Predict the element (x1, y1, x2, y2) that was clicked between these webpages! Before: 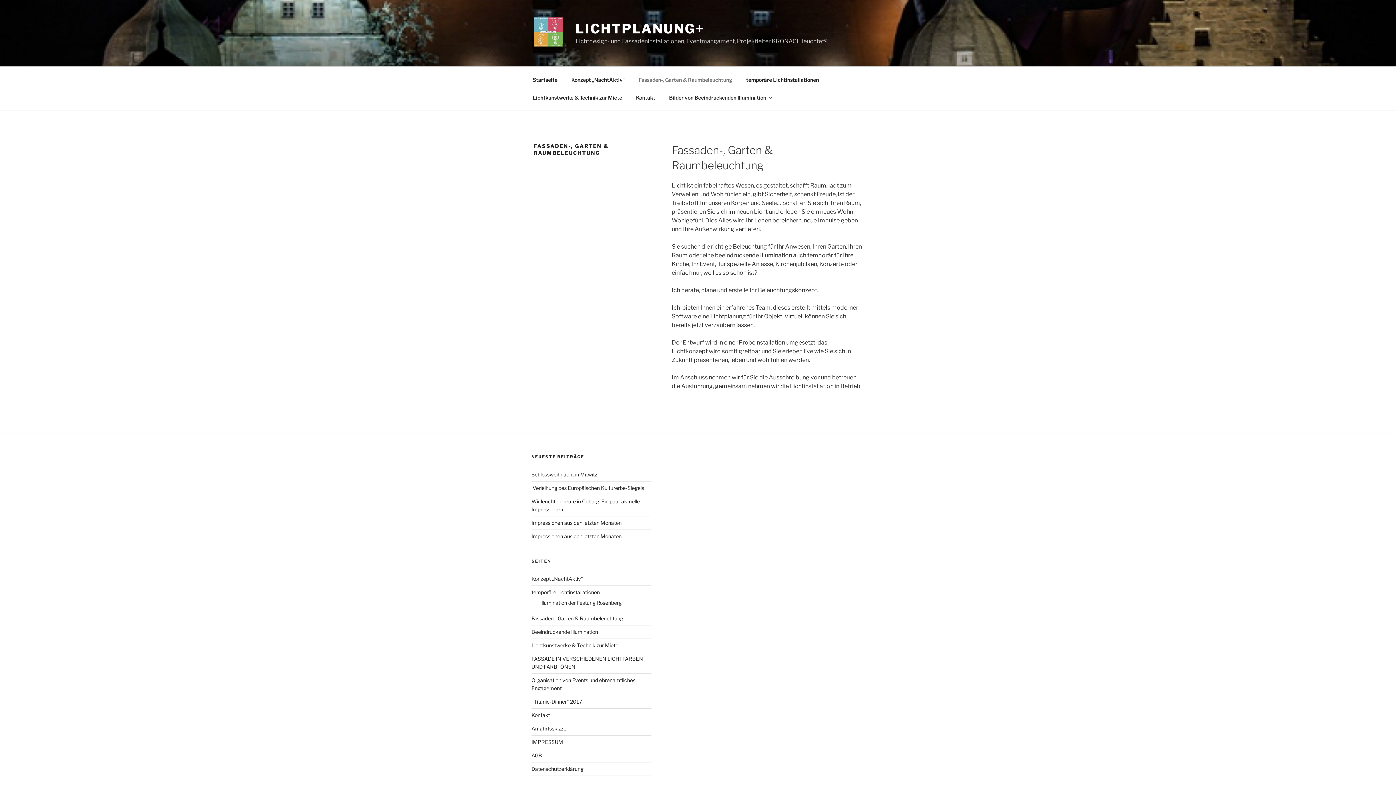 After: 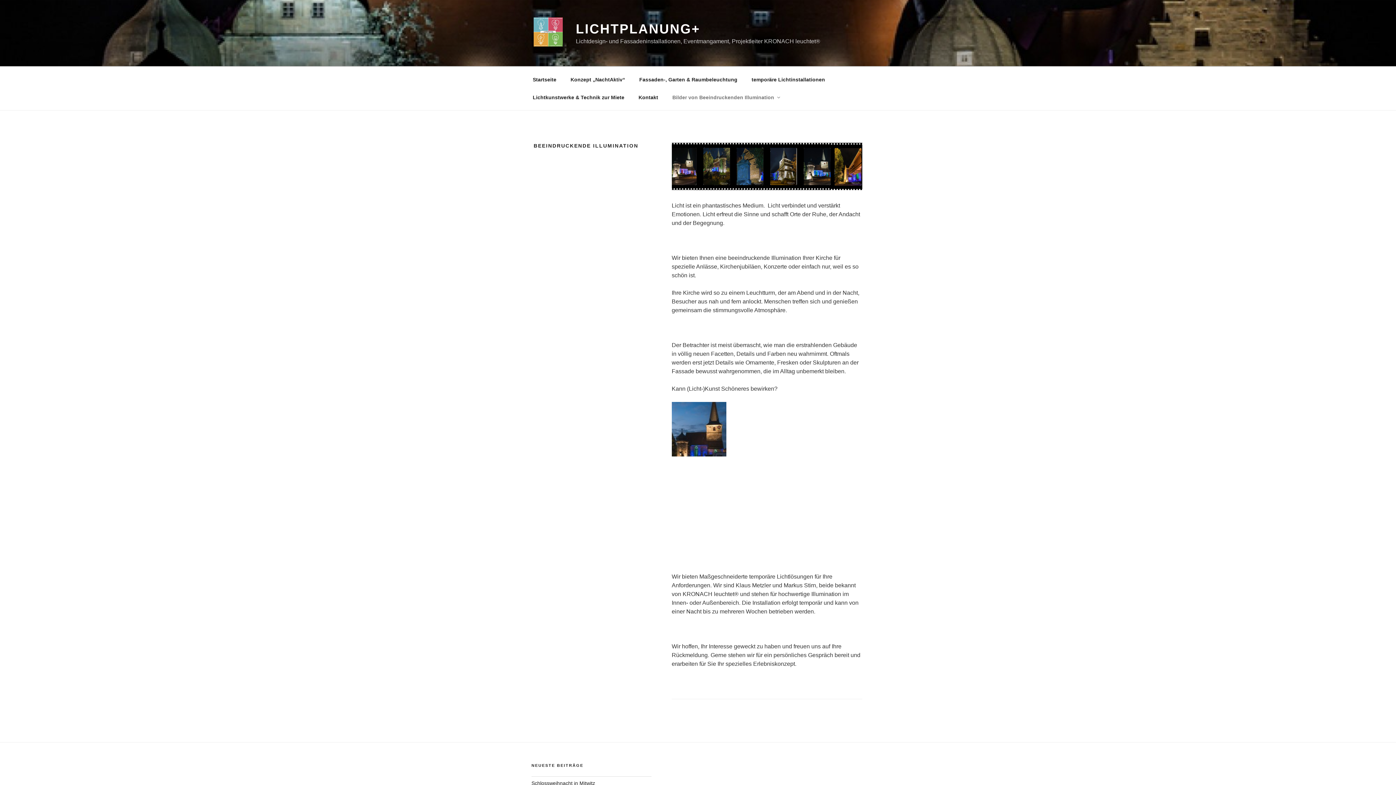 Action: label: Bilder von Beeindruckenden Illumination bbox: (662, 88, 777, 106)